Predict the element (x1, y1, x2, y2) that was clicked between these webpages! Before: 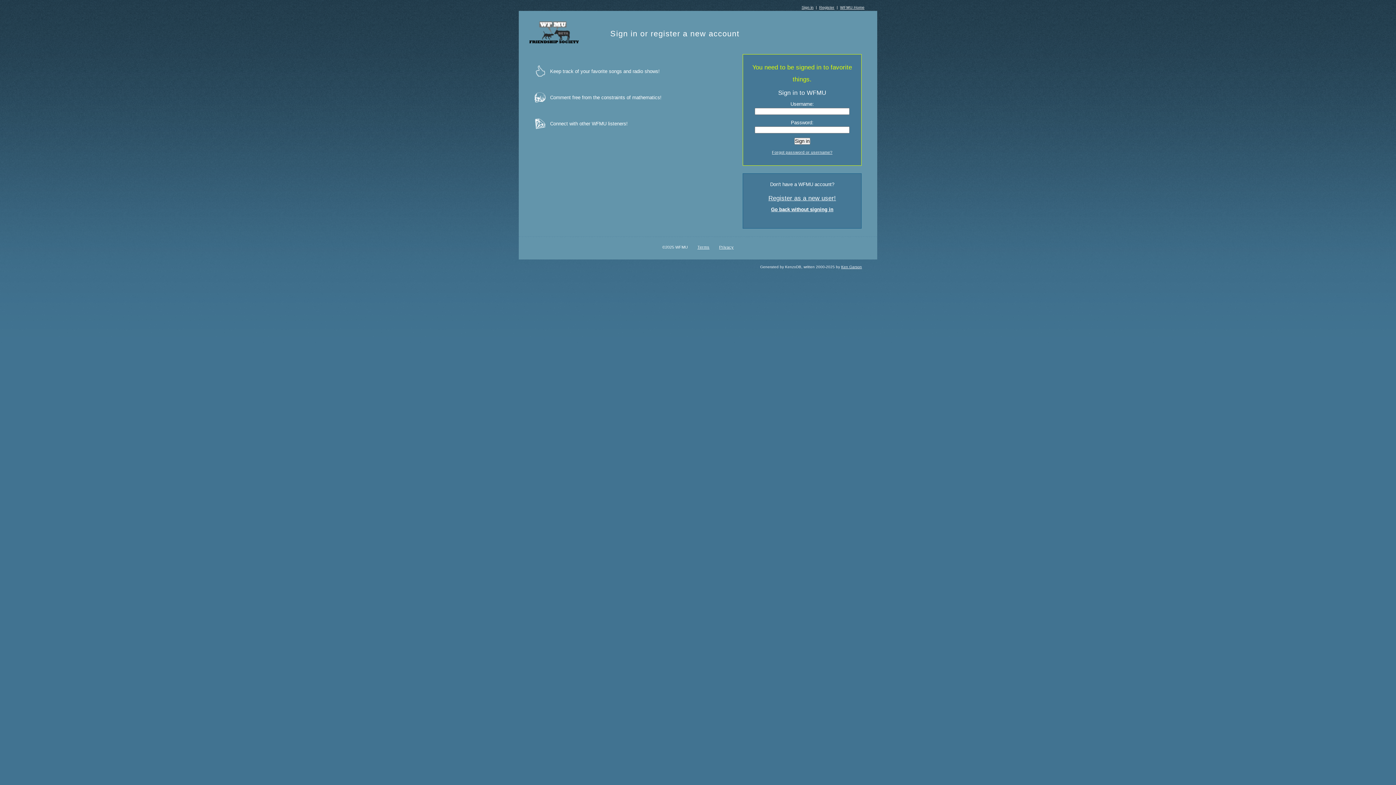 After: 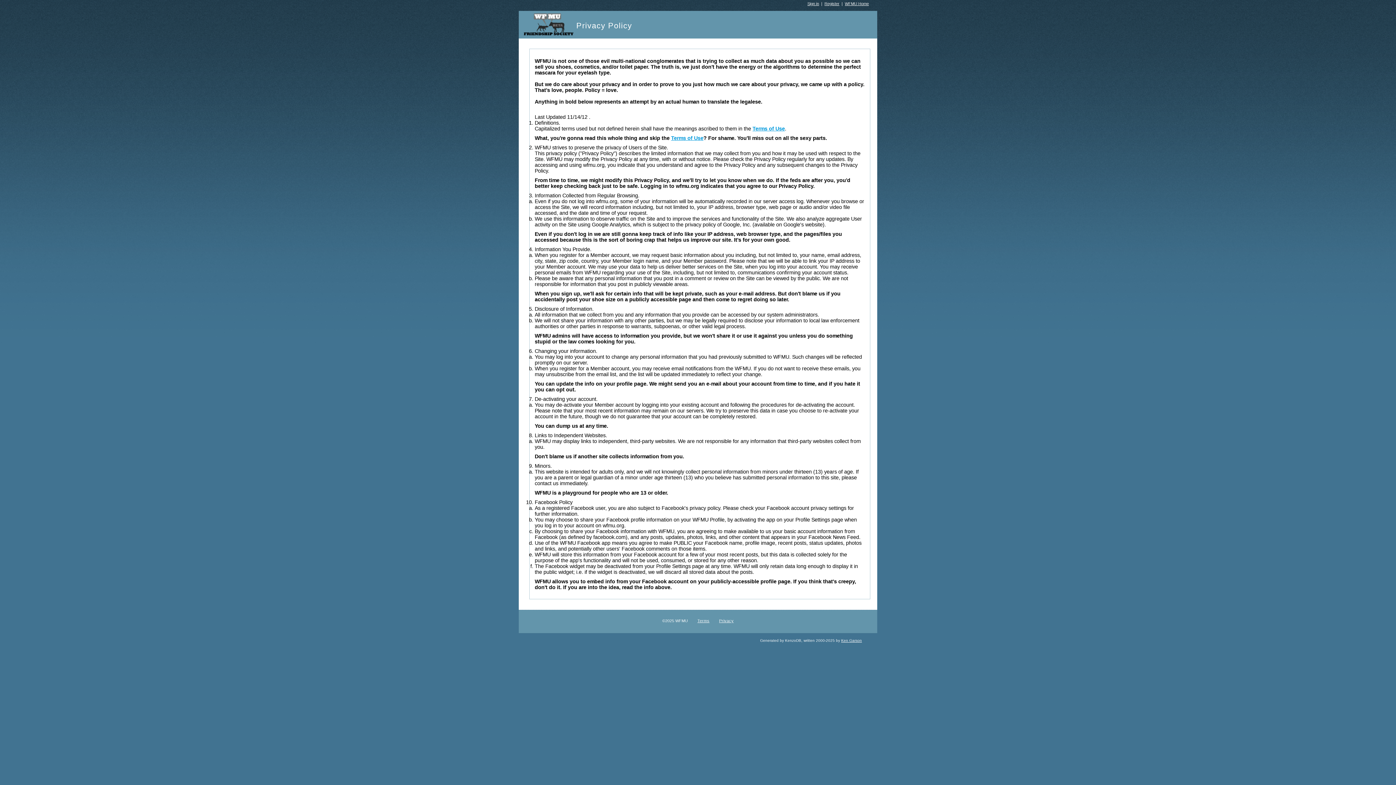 Action: label: Privacy bbox: (719, 245, 733, 249)